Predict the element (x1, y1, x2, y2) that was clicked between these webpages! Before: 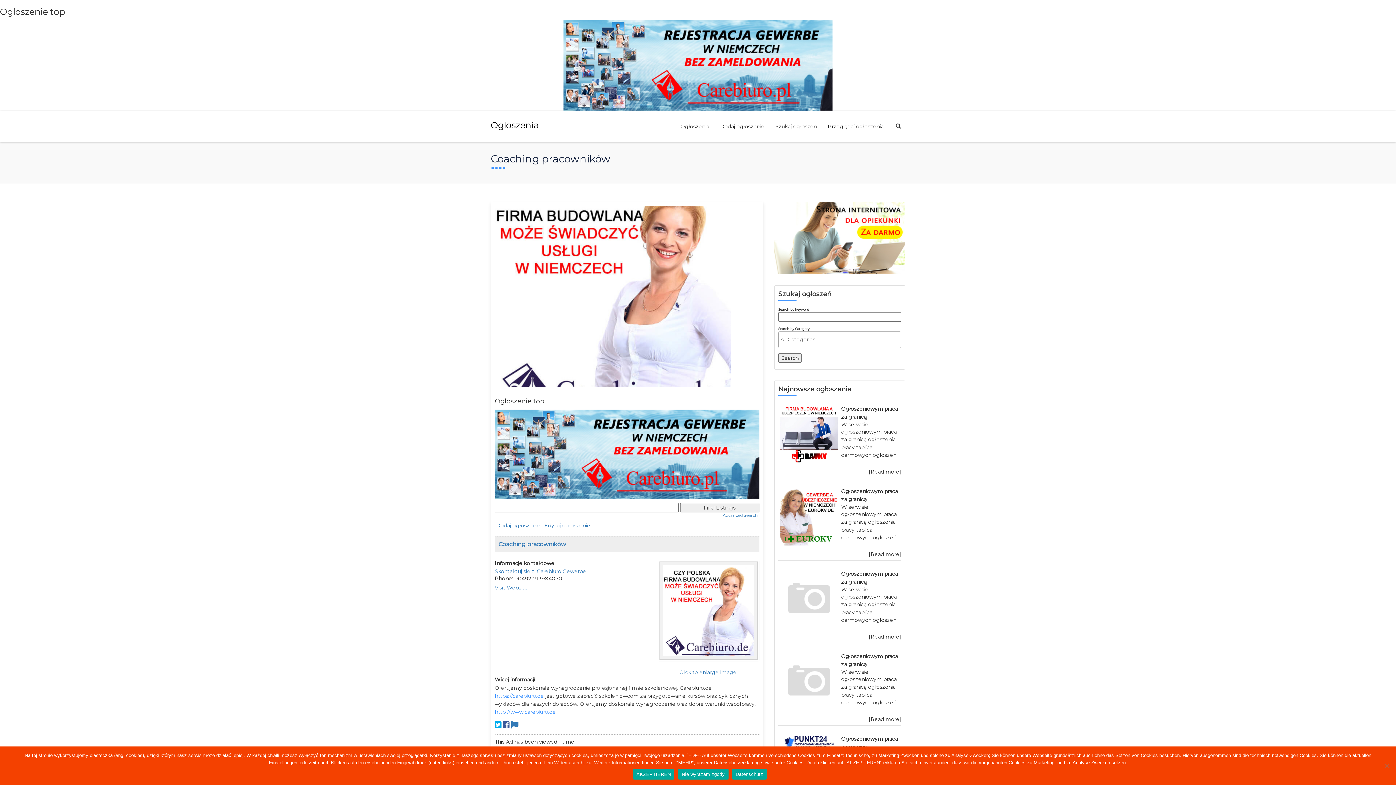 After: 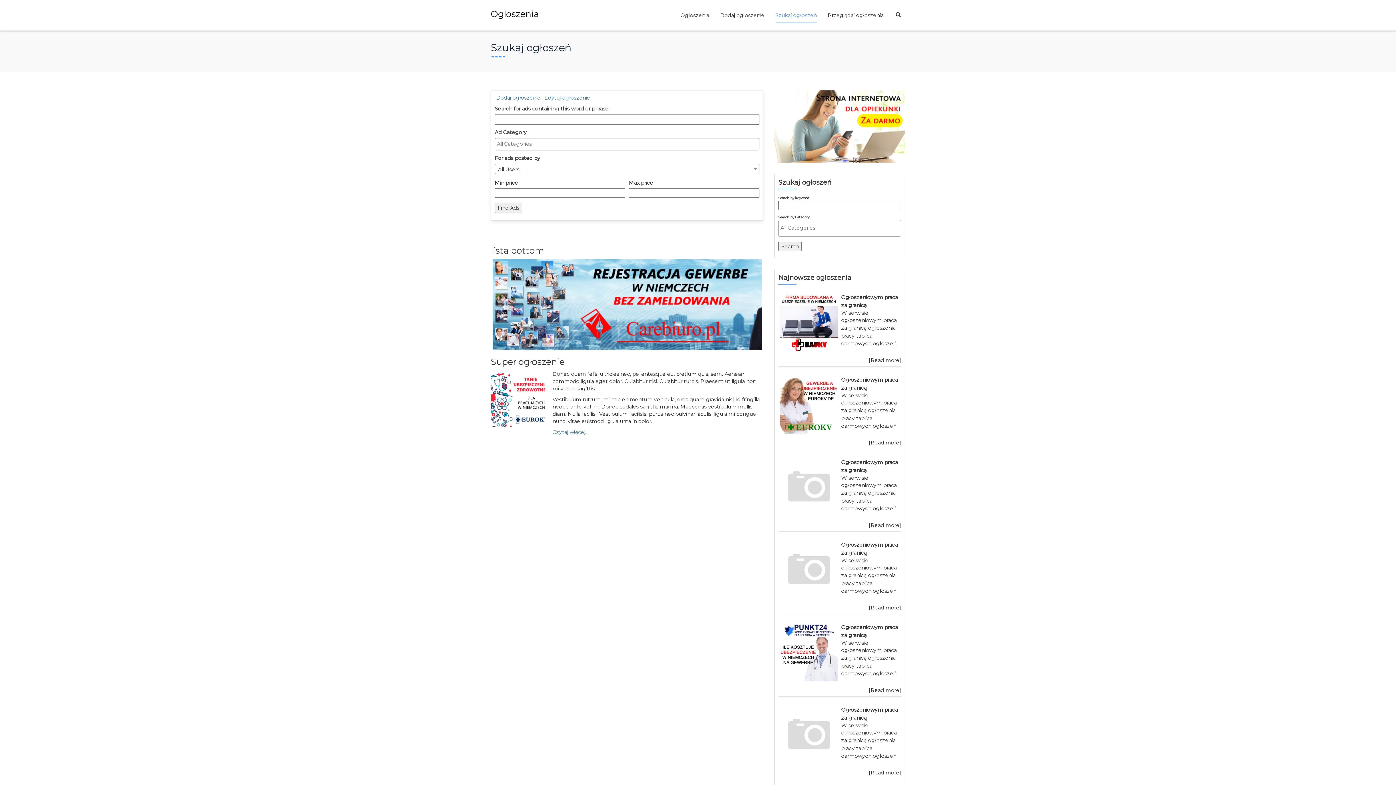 Action: bbox: (775, 118, 817, 134) label: Szukaj ogłoszeń